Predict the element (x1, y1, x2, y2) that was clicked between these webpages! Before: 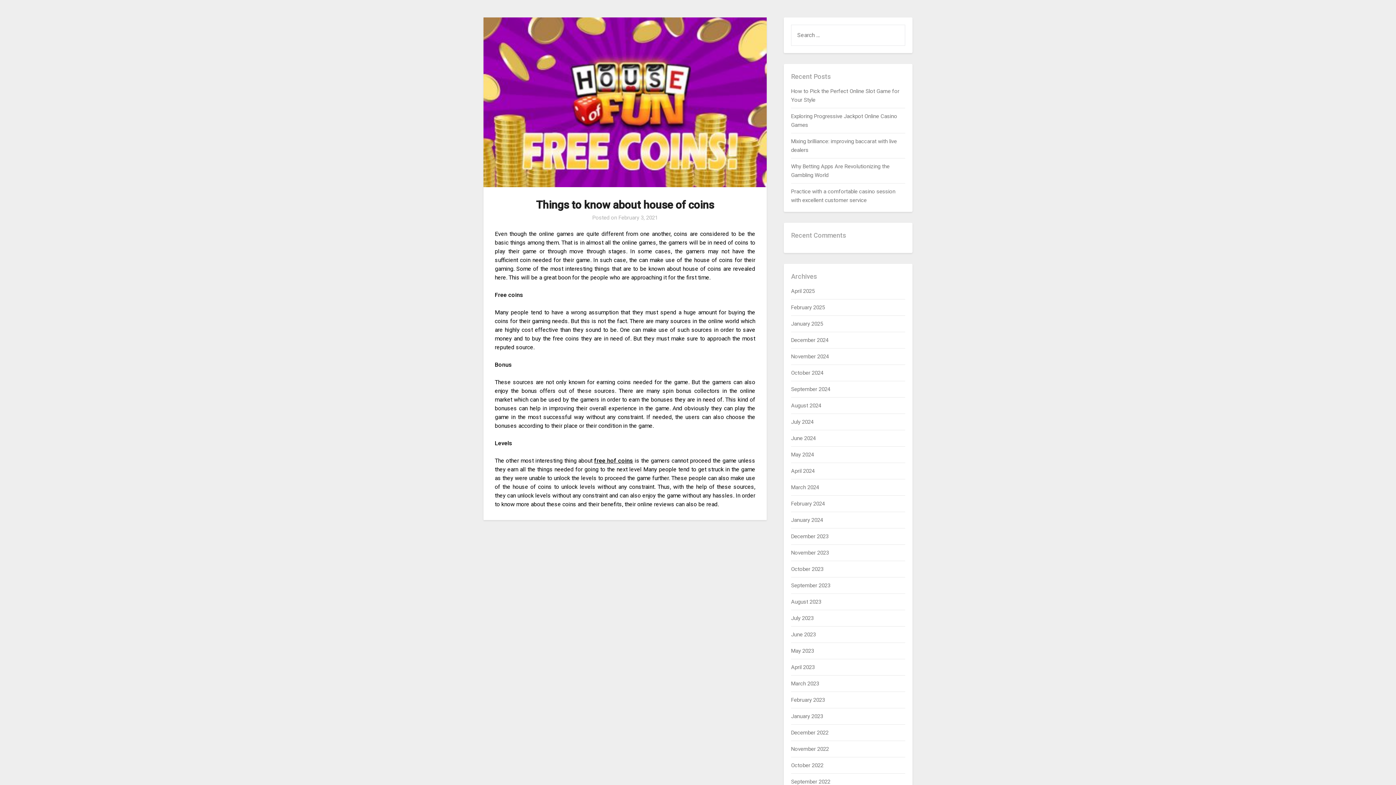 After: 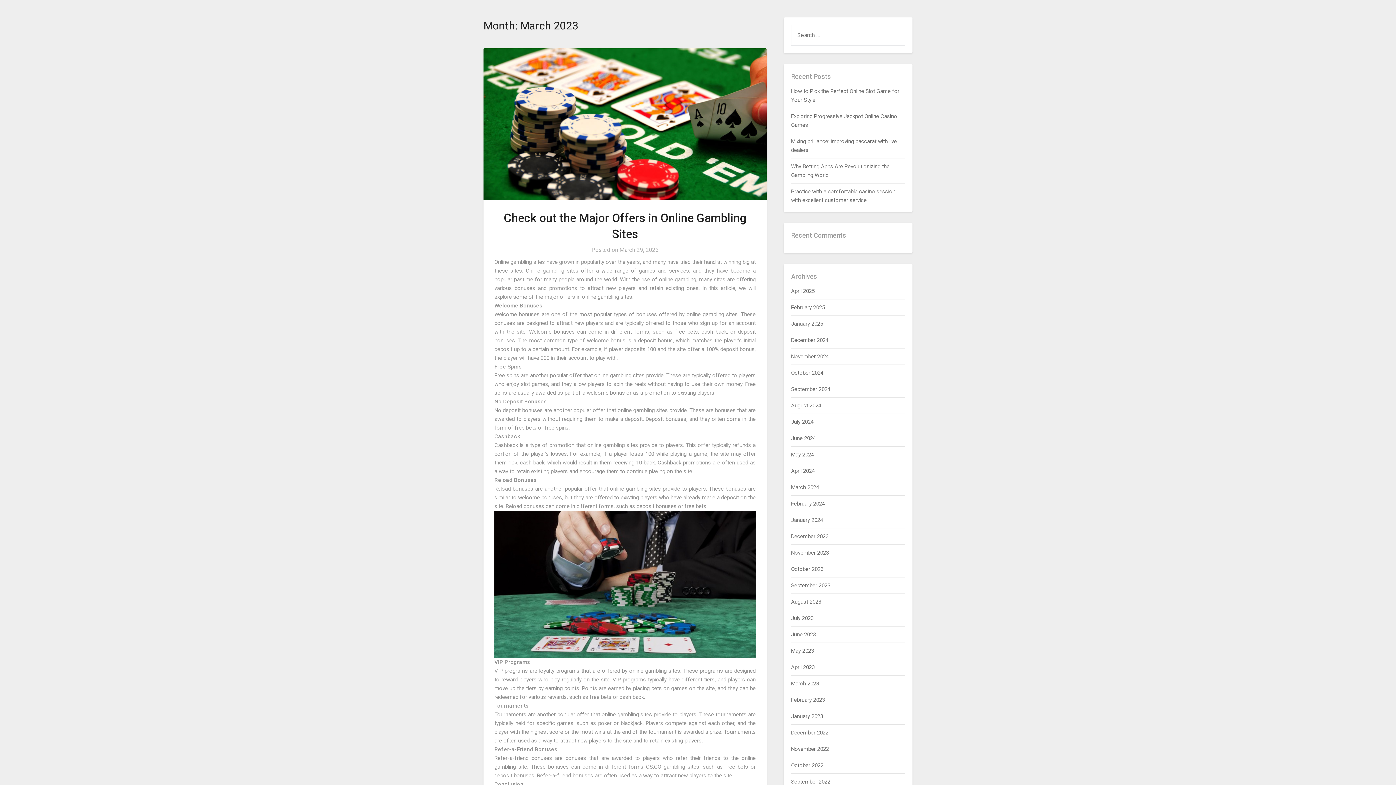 Action: label: March 2023 bbox: (791, 680, 819, 687)